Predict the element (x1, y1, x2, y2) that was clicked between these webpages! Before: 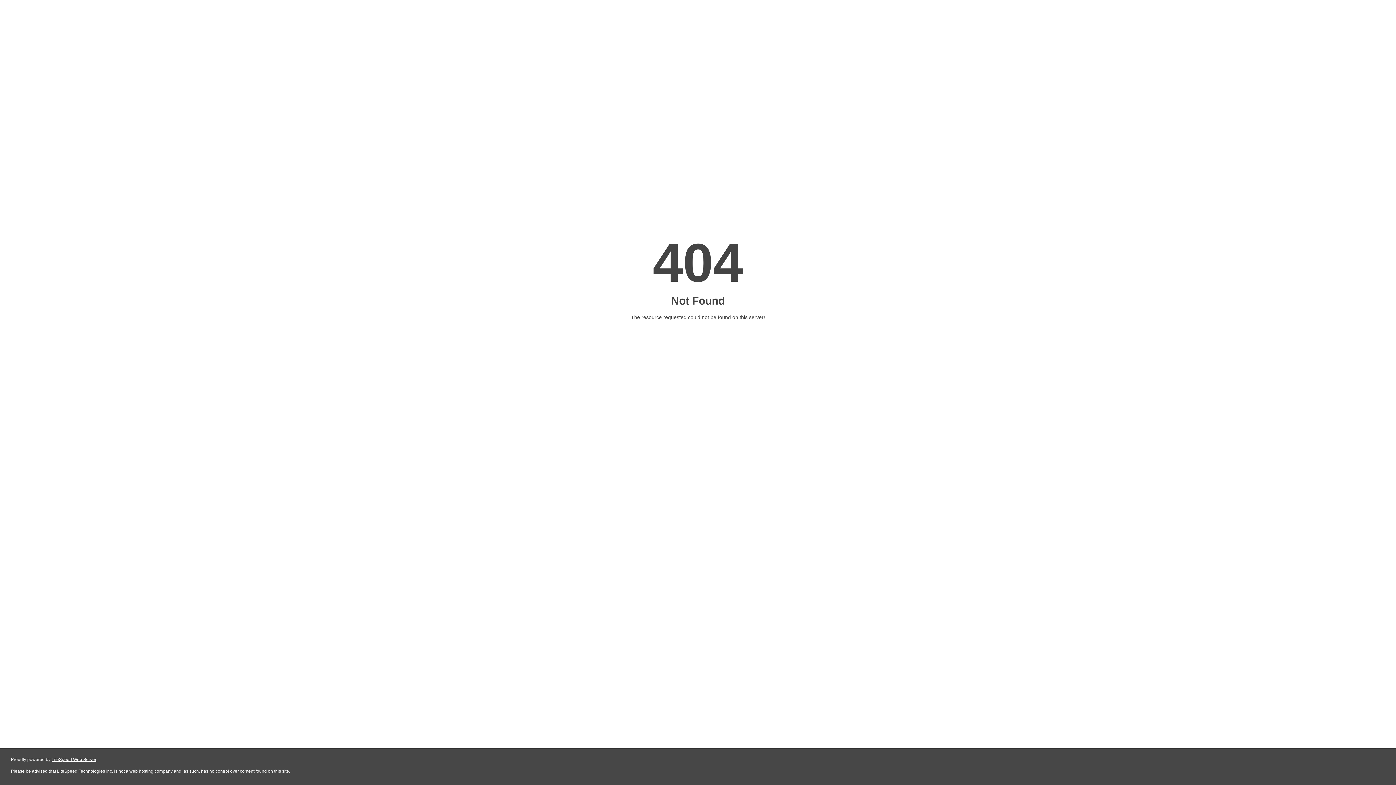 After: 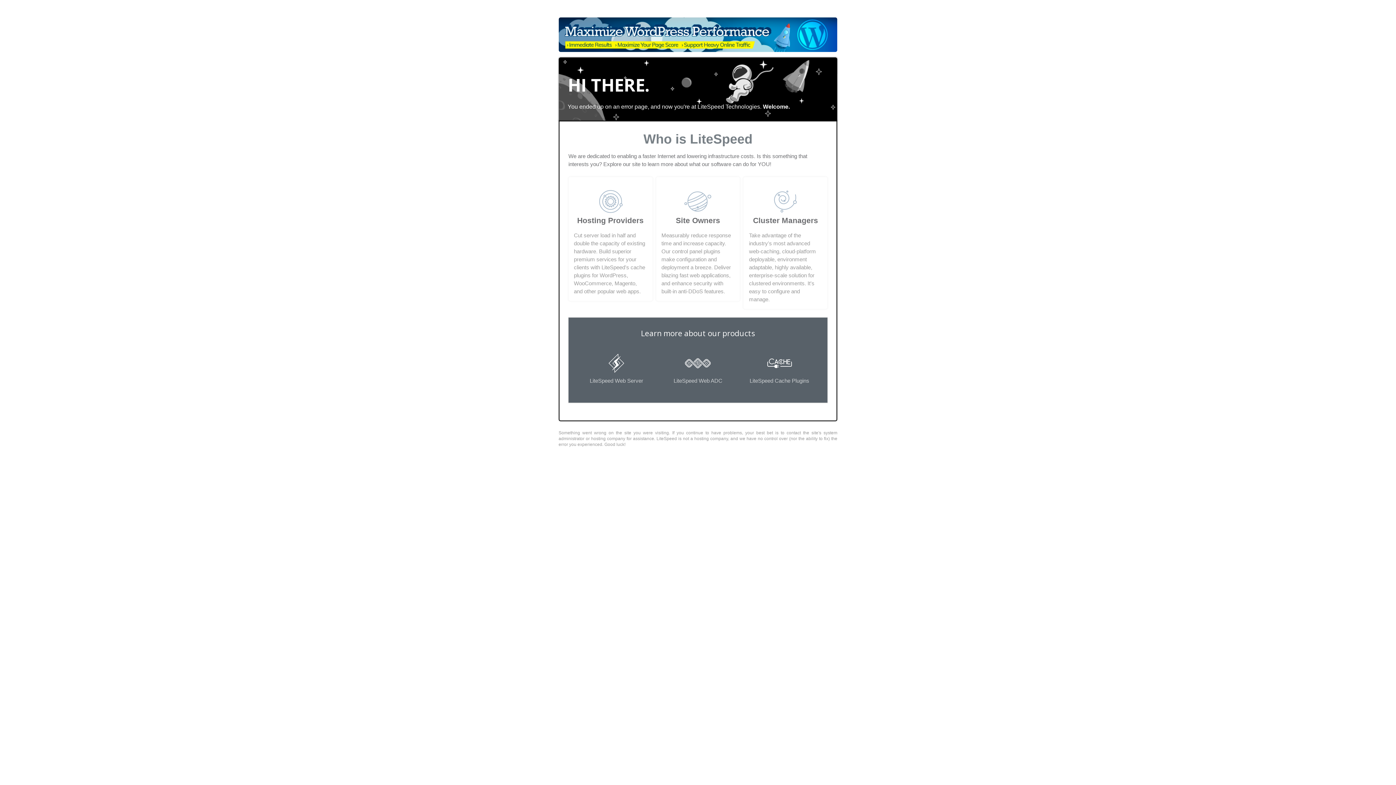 Action: bbox: (51, 757, 96, 762) label: LiteSpeed Web Server